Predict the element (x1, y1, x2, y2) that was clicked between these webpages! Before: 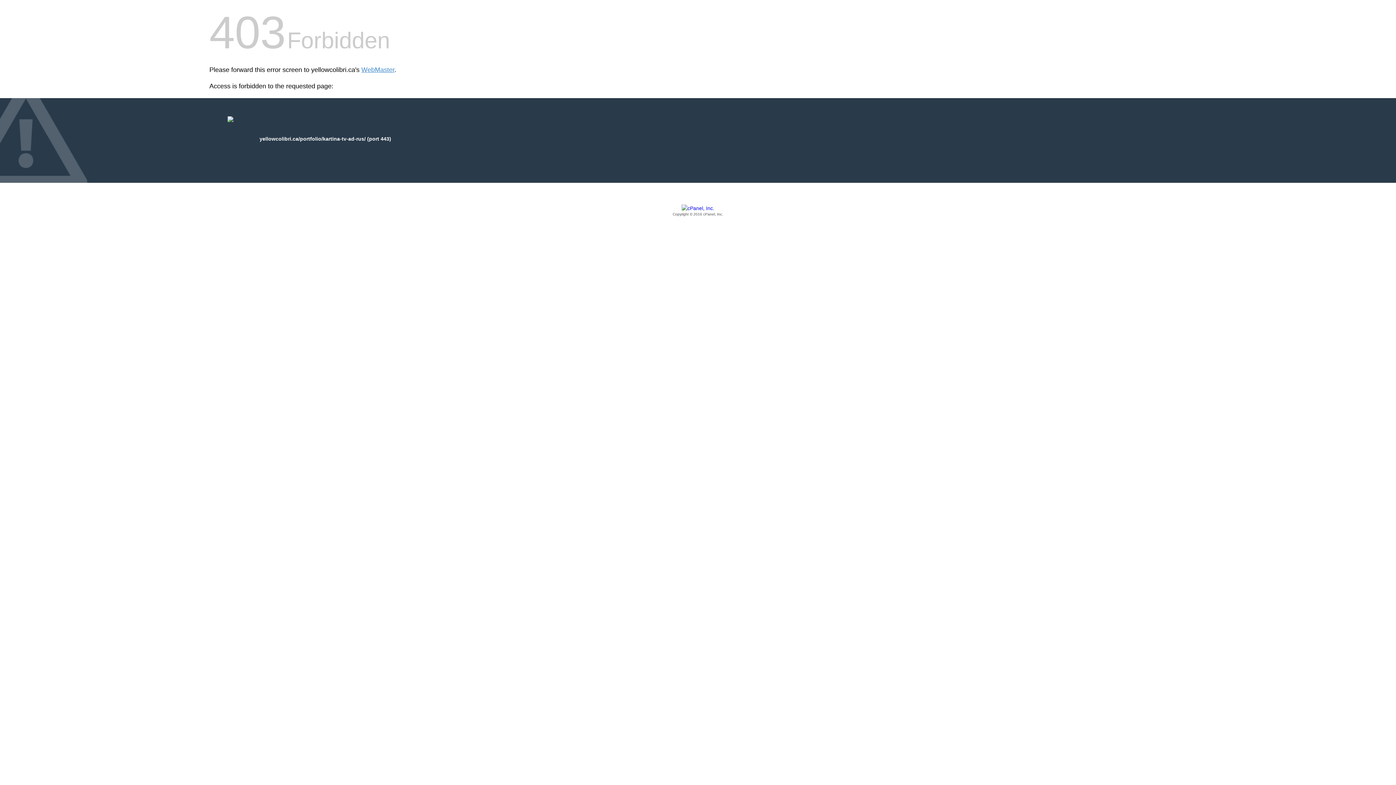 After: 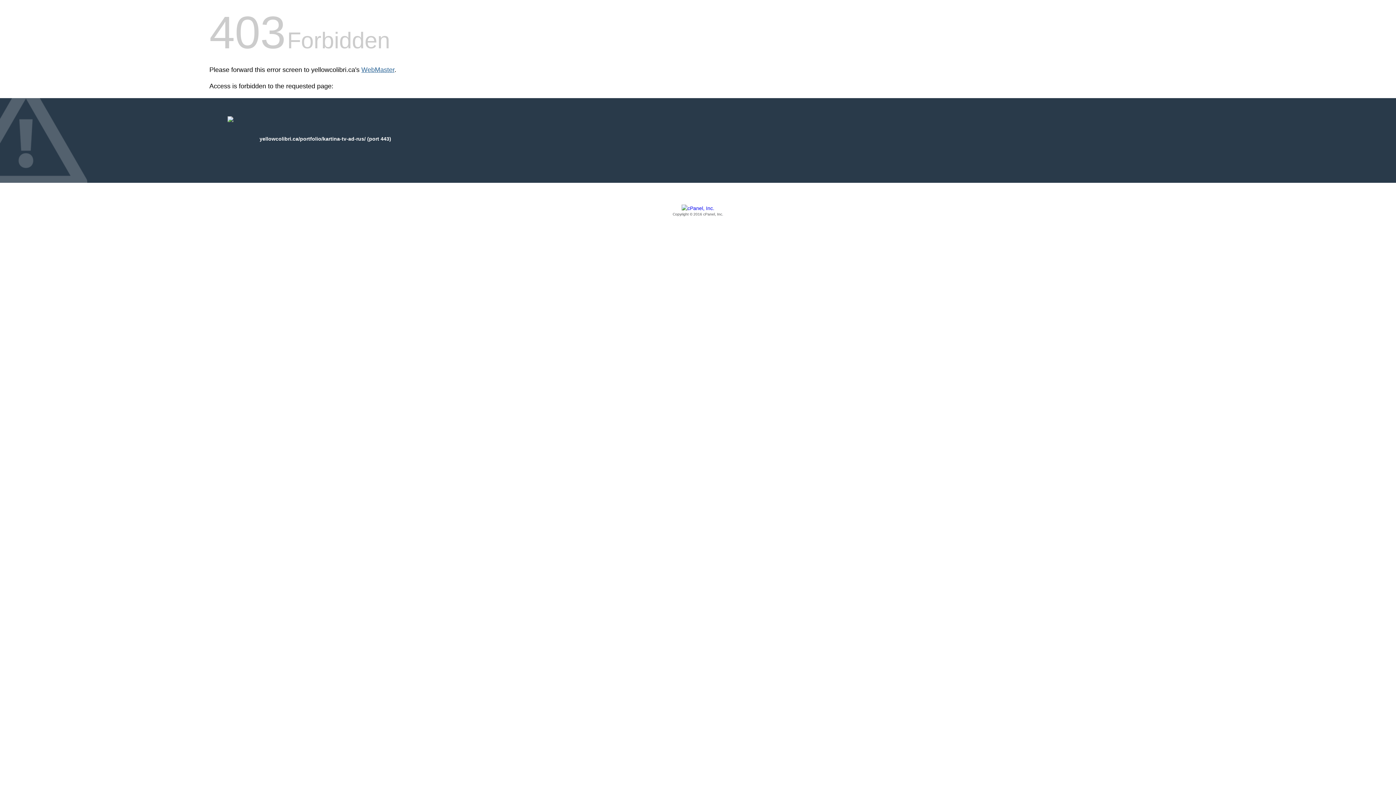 Action: label: WebMaster bbox: (361, 66, 394, 73)